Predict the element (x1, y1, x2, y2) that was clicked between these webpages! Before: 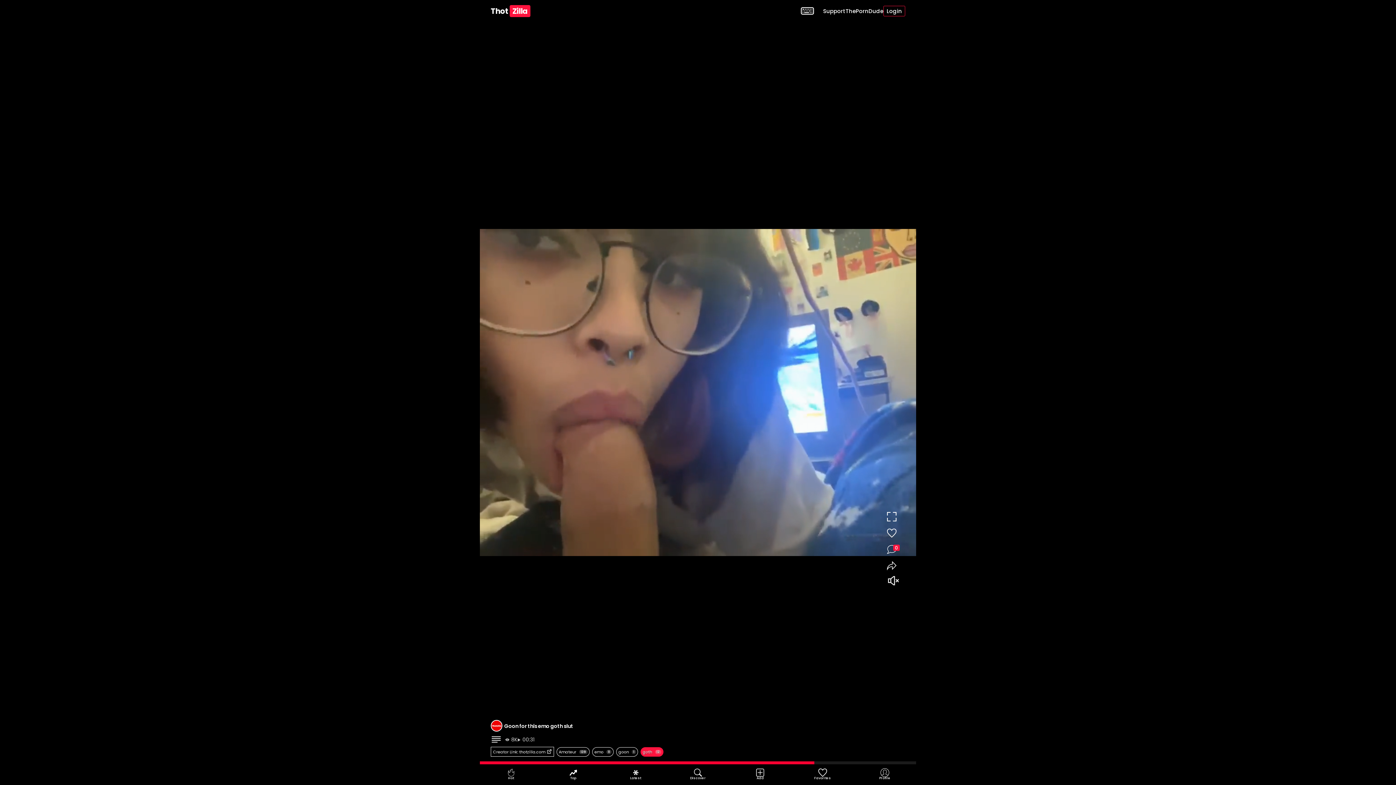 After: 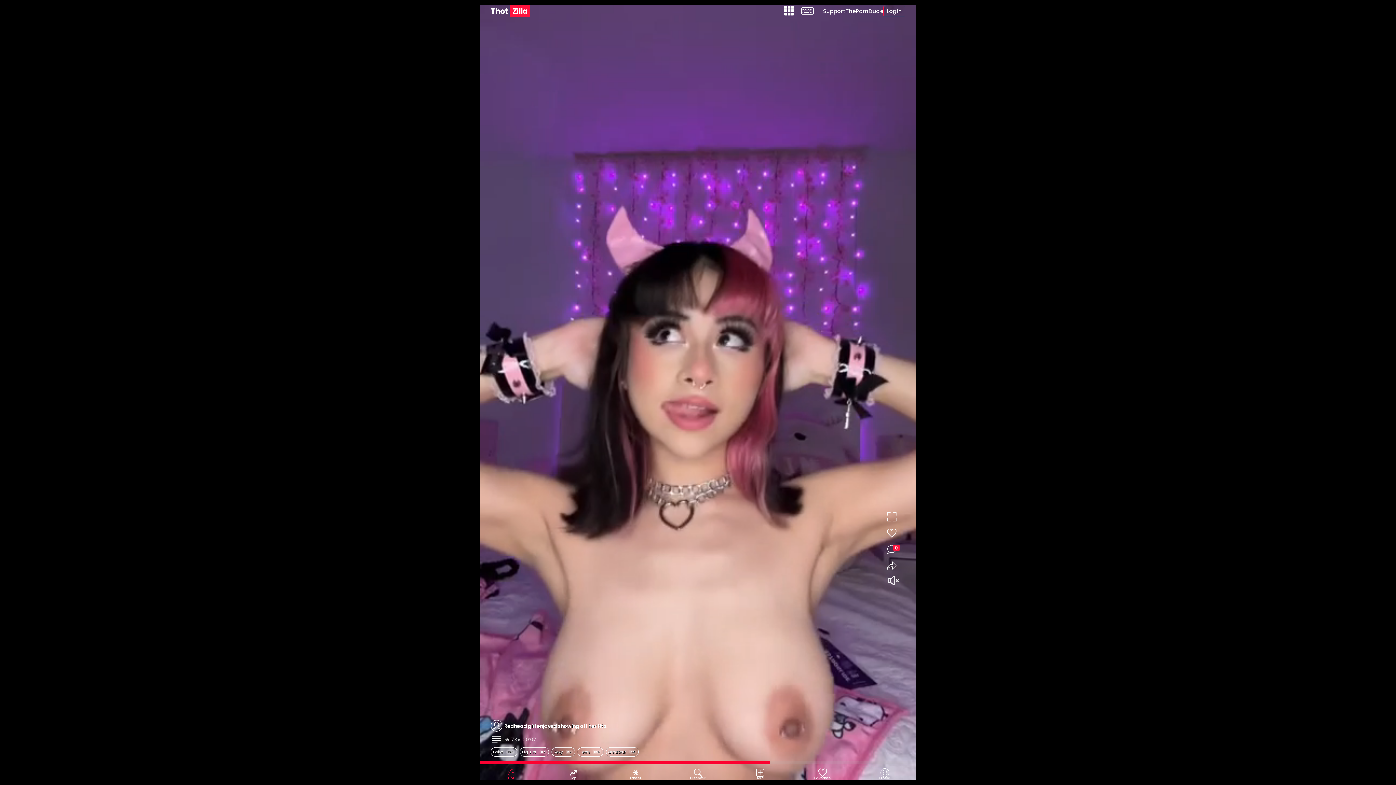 Action: bbox: (490, 4, 530, 16) label: Thot Zilla